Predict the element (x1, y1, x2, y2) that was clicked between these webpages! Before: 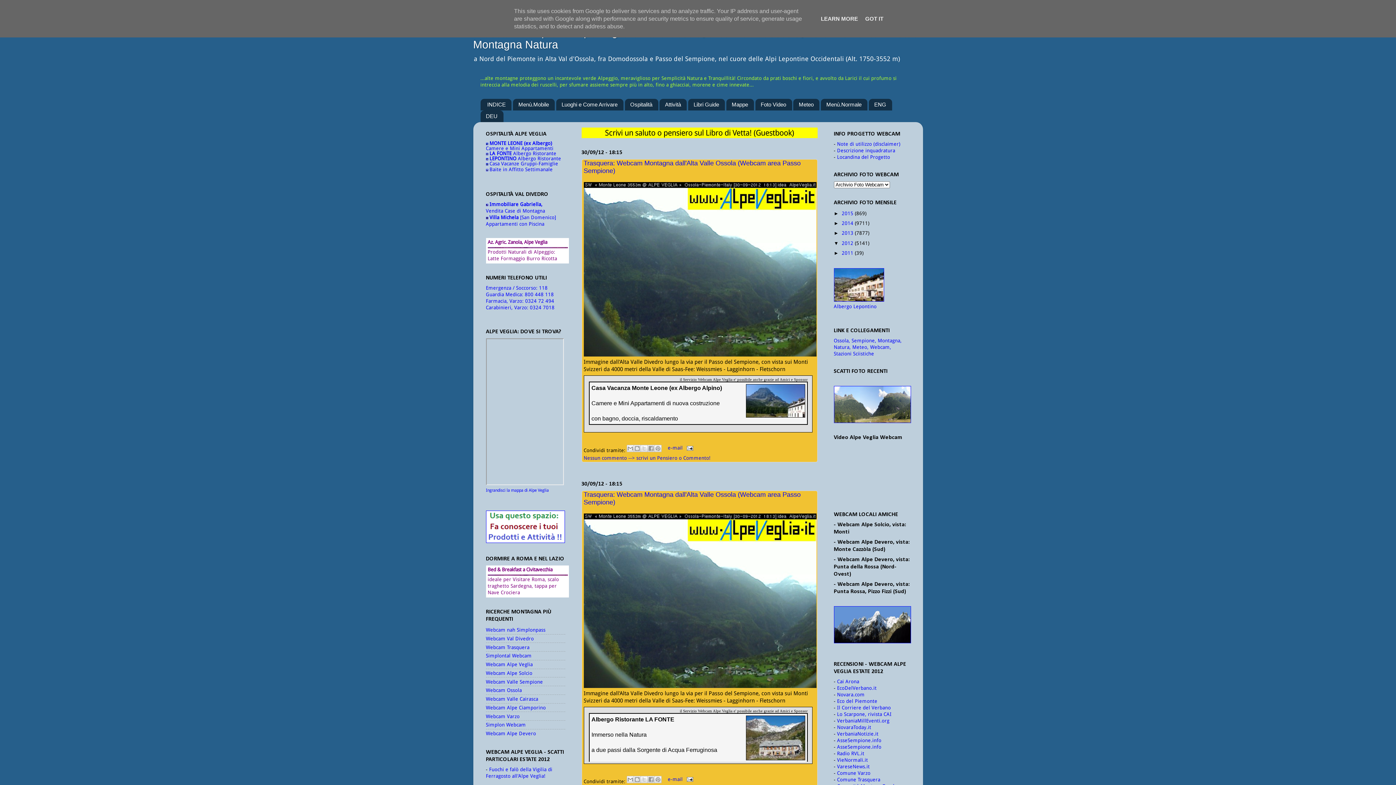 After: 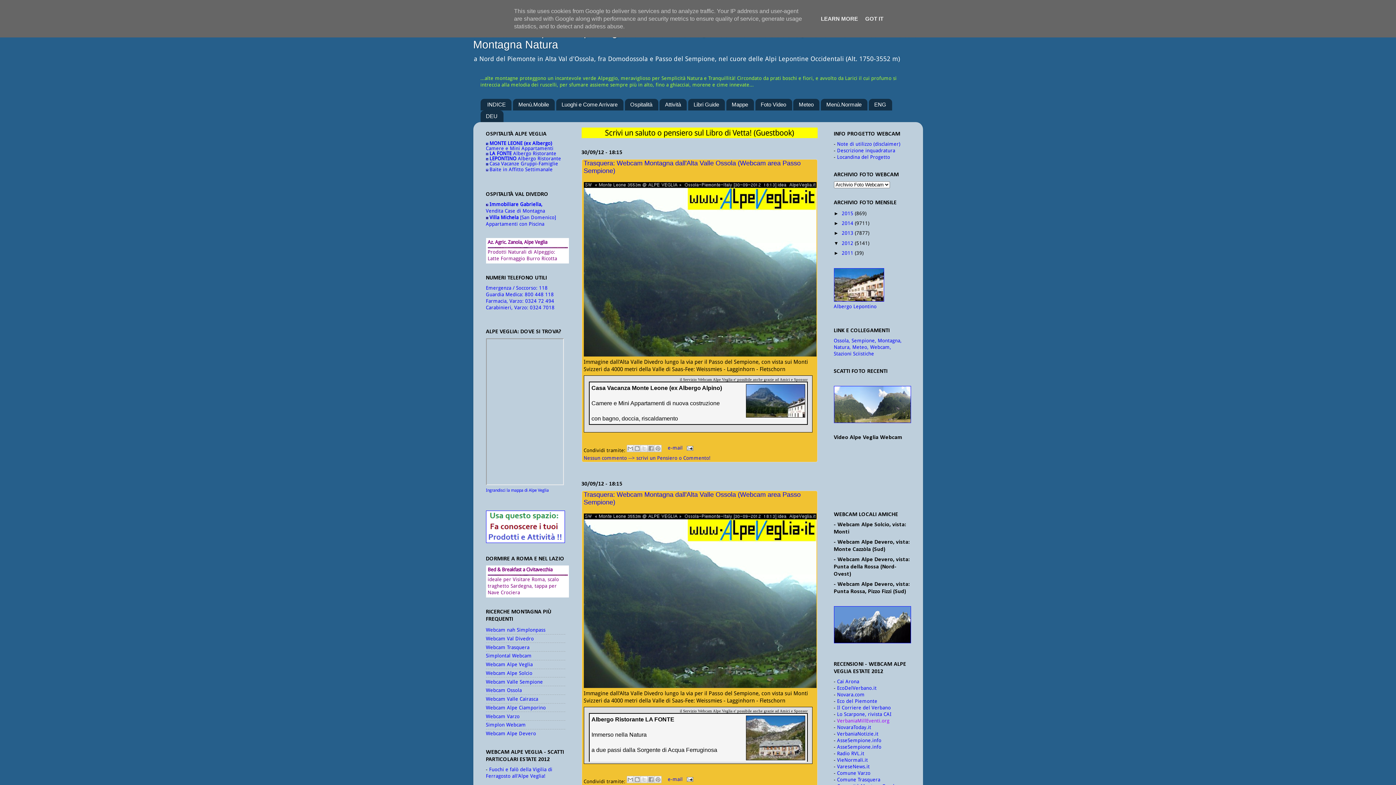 Action: label: VerbaniaMillEventi.org bbox: (837, 718, 889, 724)